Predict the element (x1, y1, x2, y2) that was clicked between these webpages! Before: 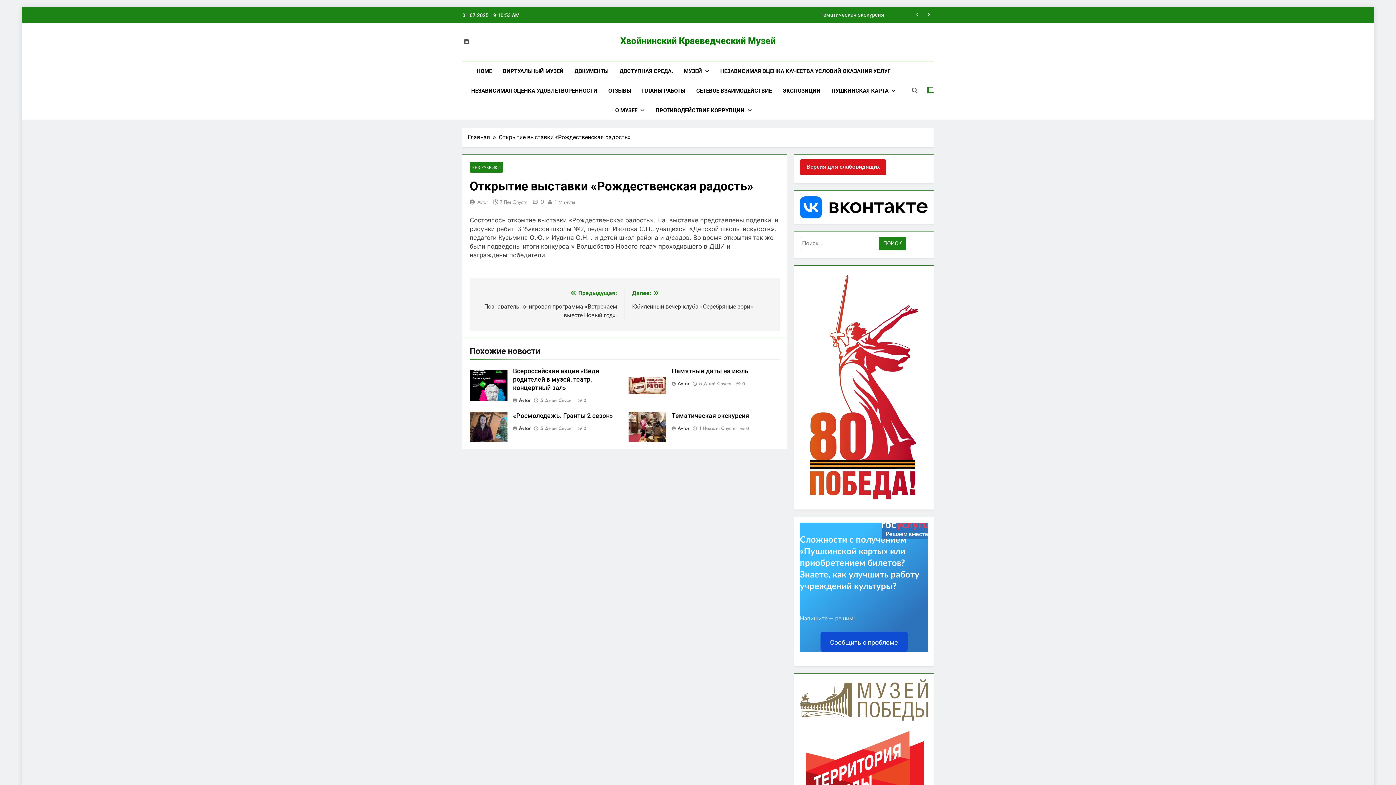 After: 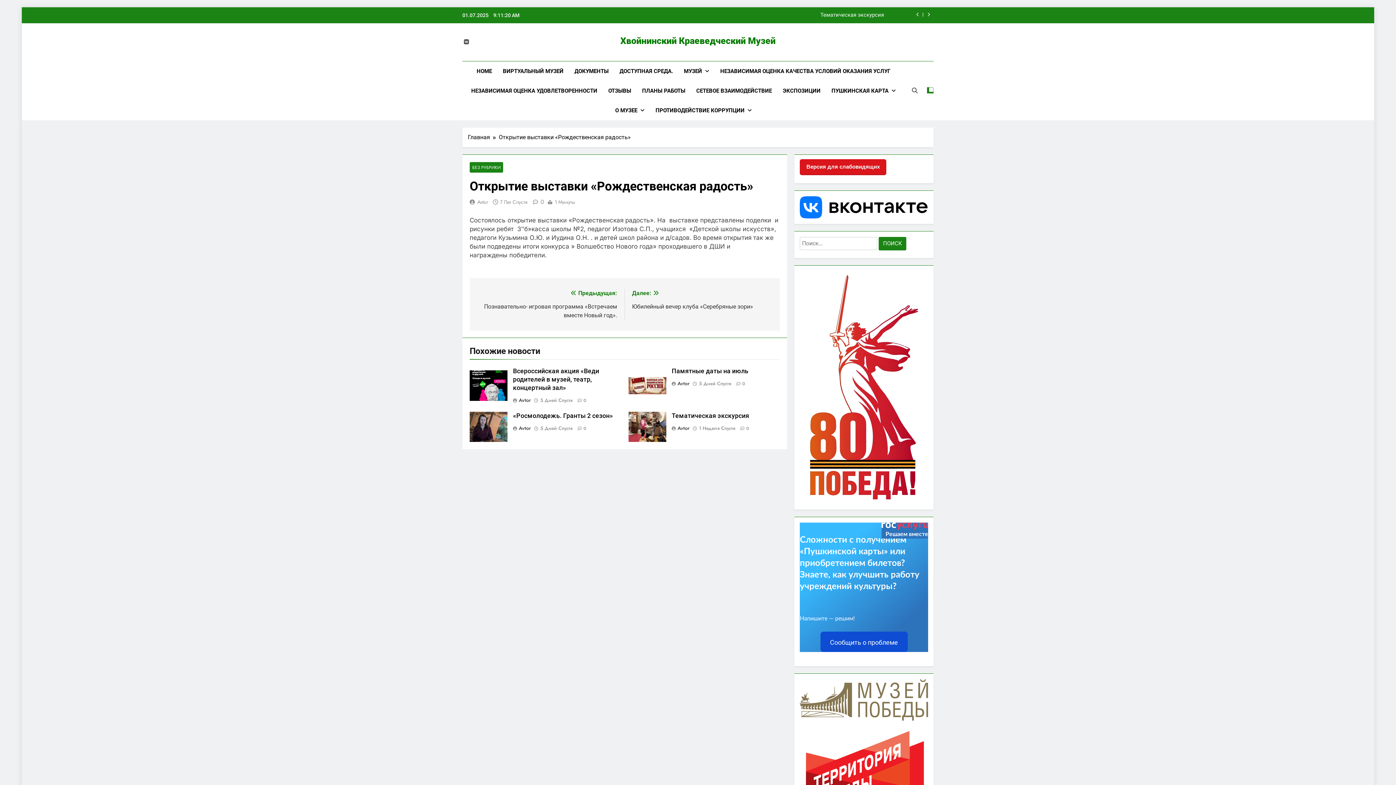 Action: label: 0 bbox: (530, 197, 544, 206)